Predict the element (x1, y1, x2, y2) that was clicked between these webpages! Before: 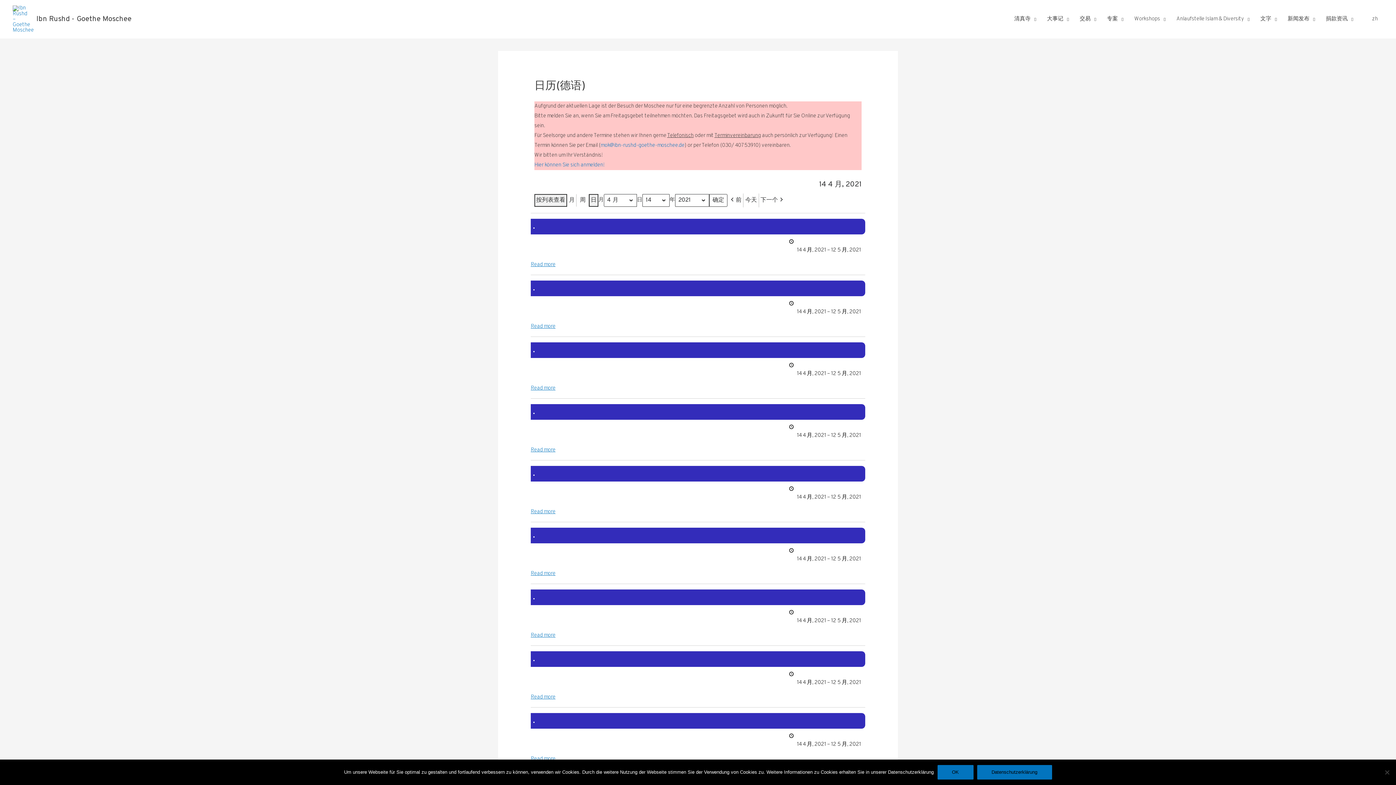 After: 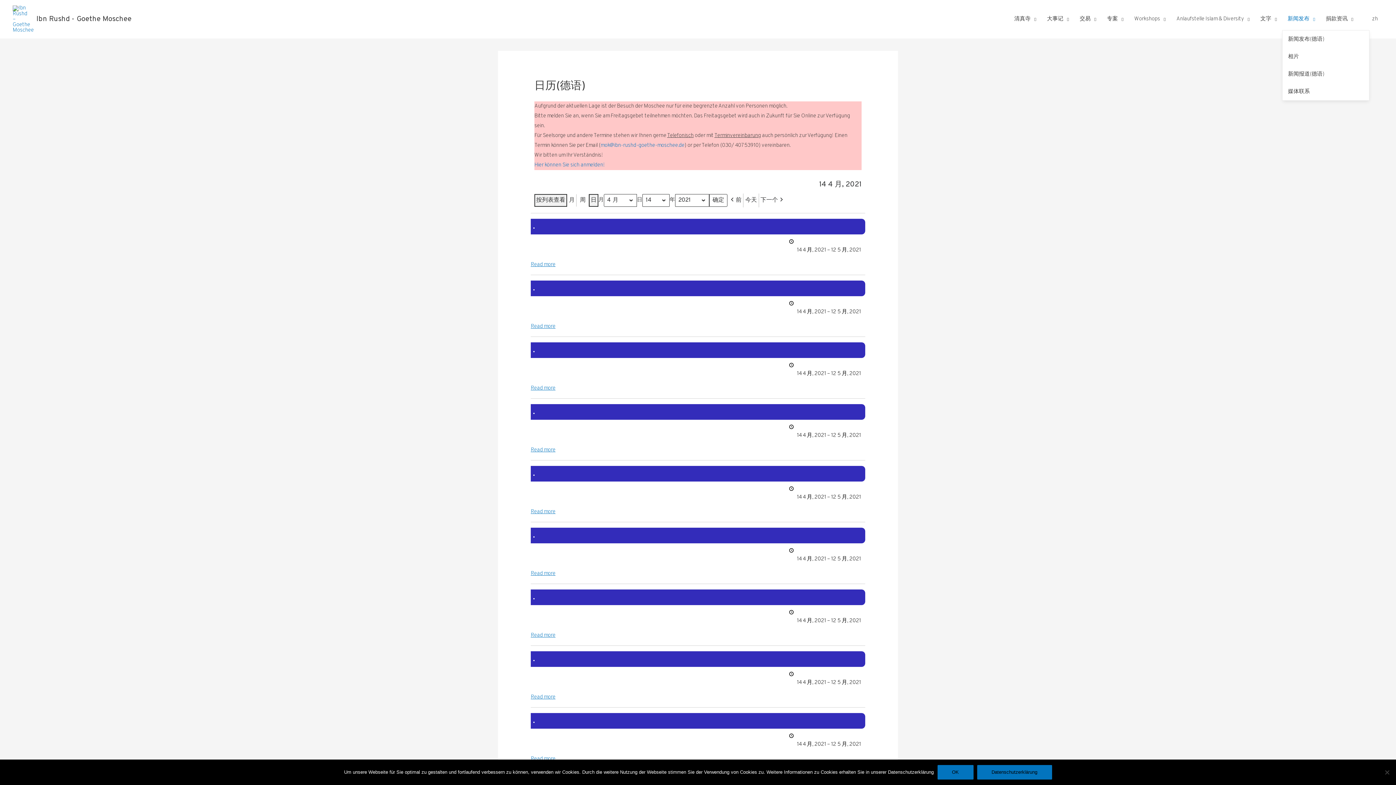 Action: label: 新闻发布 bbox: (1282, 8, 1320, 30)